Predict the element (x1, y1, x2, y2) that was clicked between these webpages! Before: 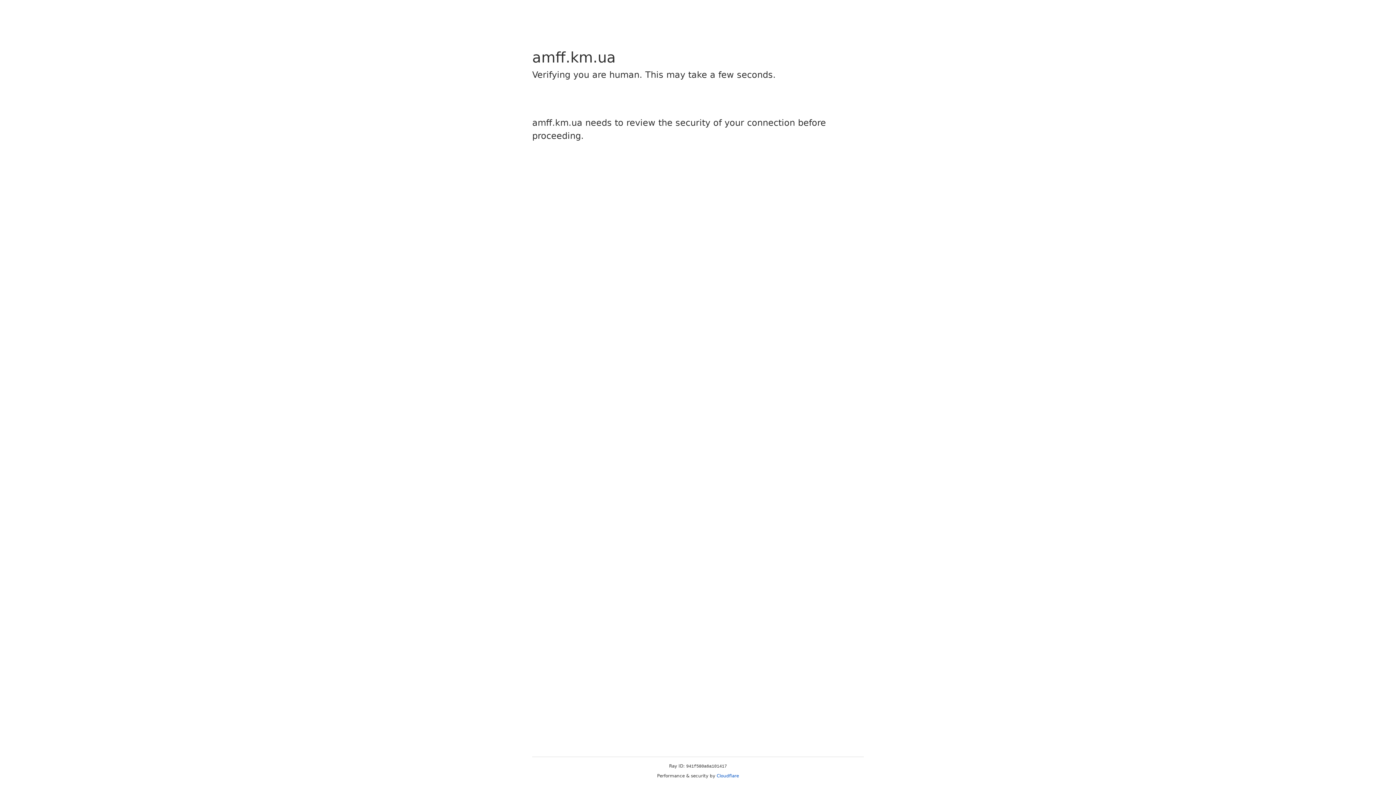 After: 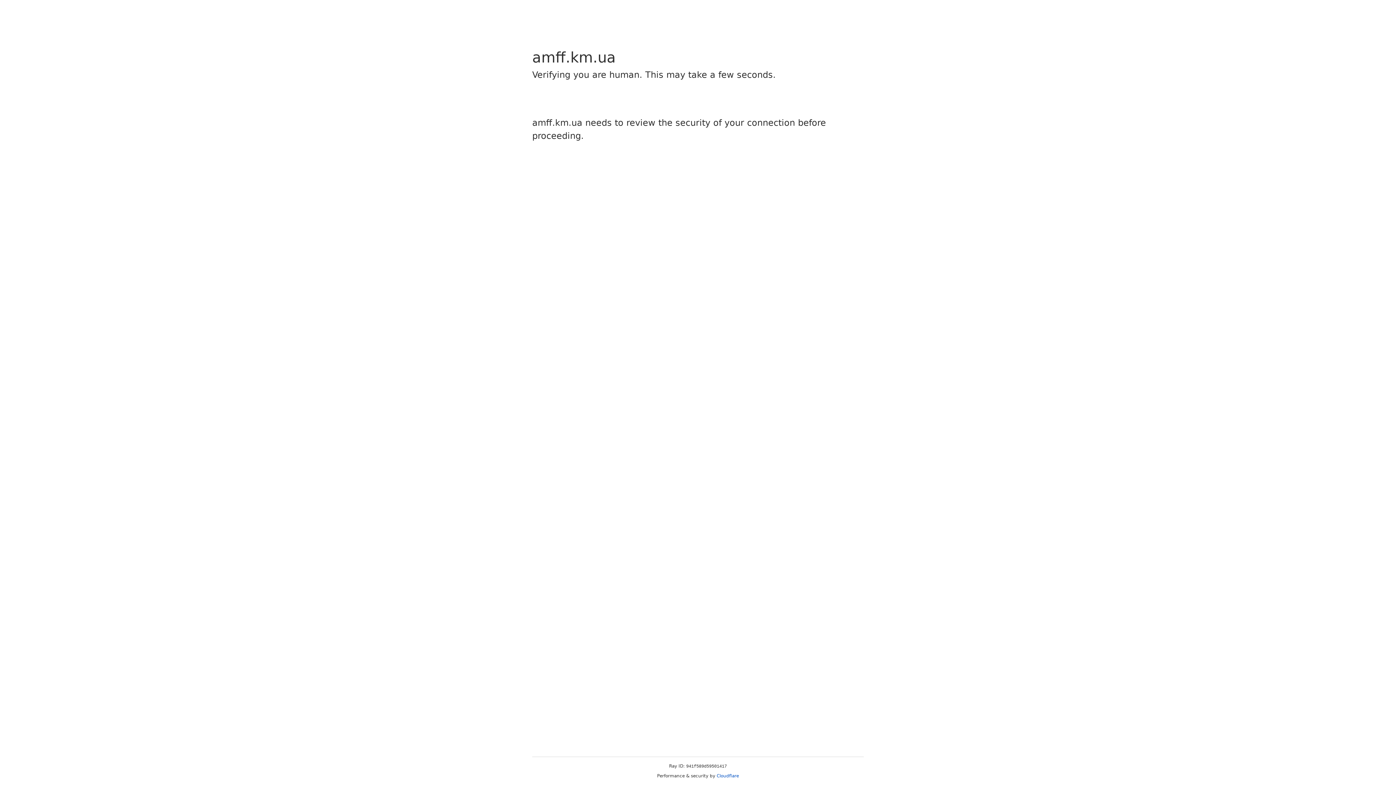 Action: label: Cloudflare bbox: (716, 773, 739, 778)